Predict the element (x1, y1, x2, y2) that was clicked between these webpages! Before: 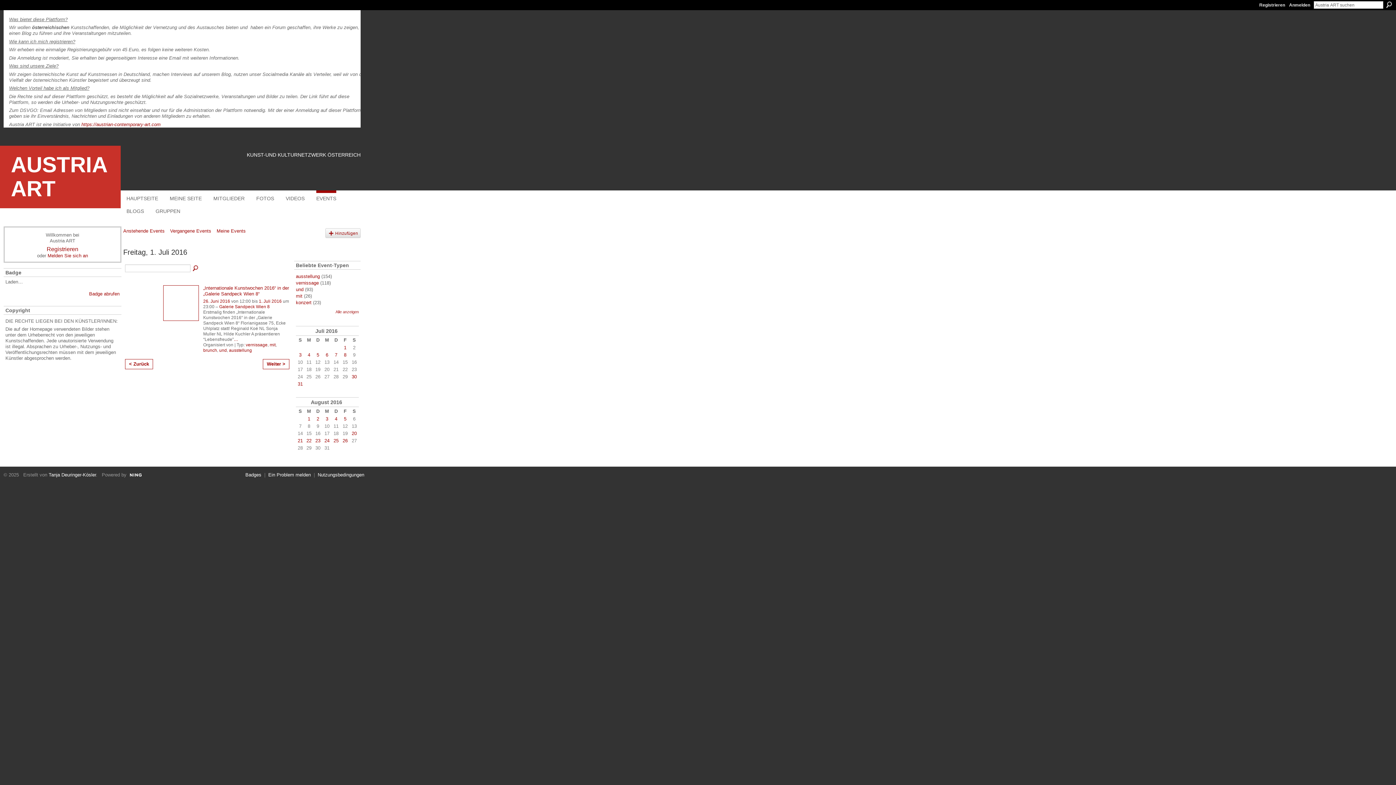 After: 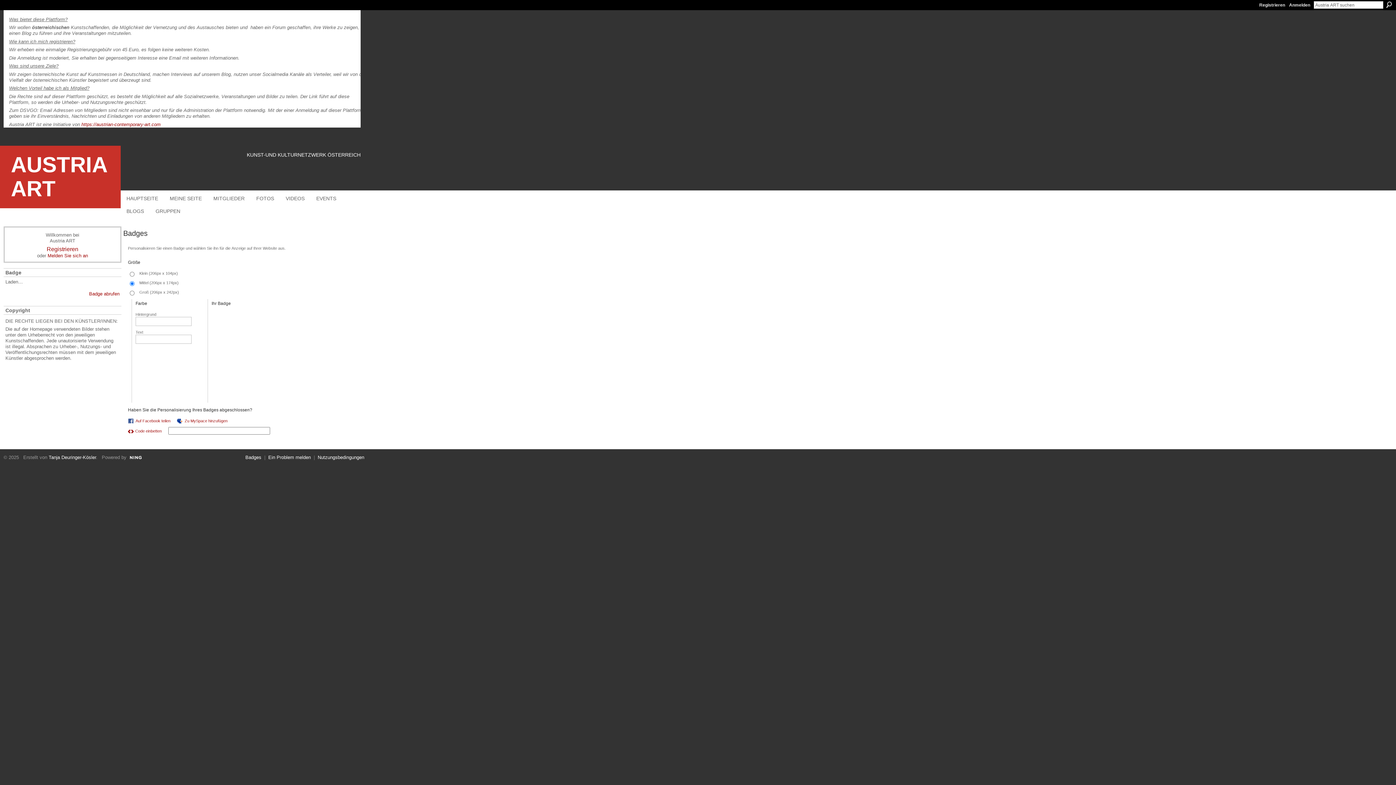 Action: bbox: (245, 472, 261, 477) label: Badges